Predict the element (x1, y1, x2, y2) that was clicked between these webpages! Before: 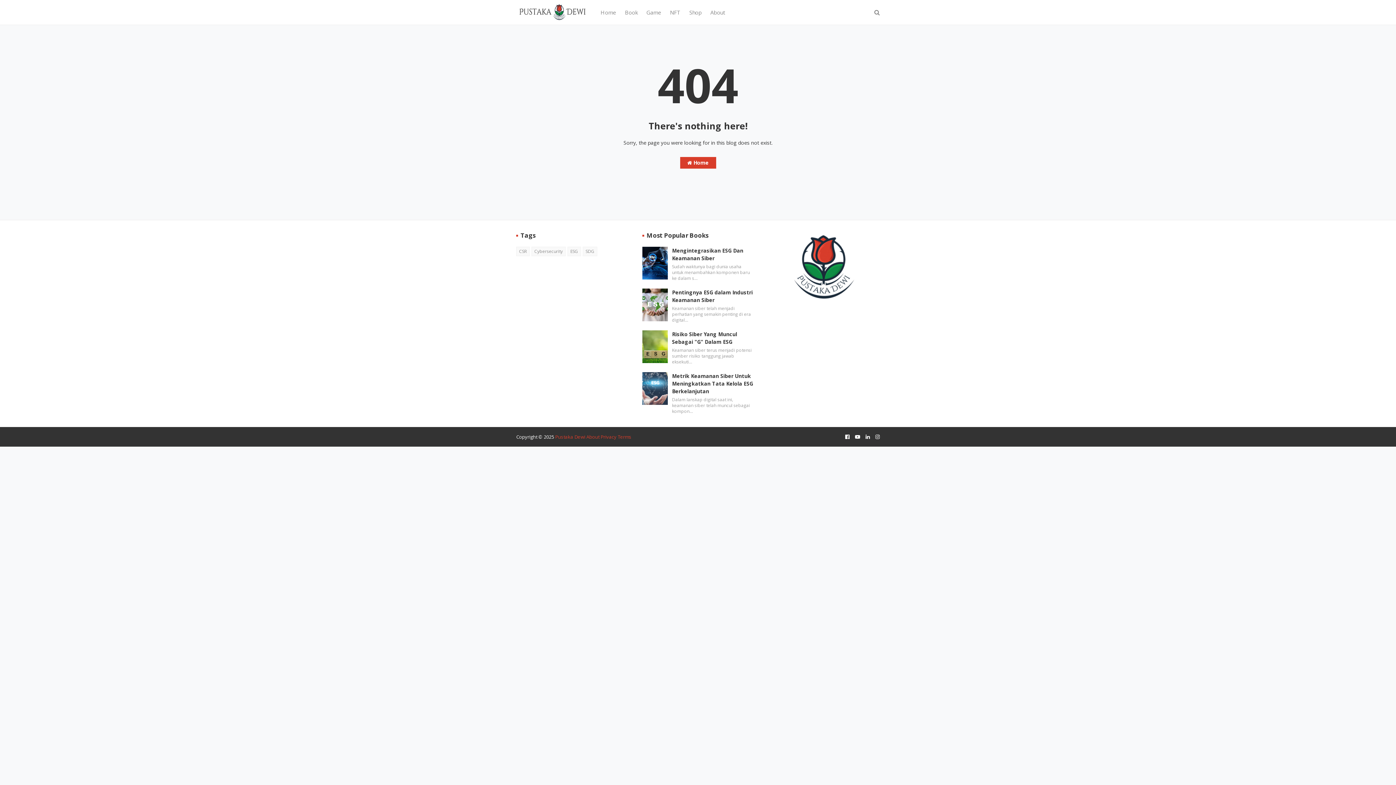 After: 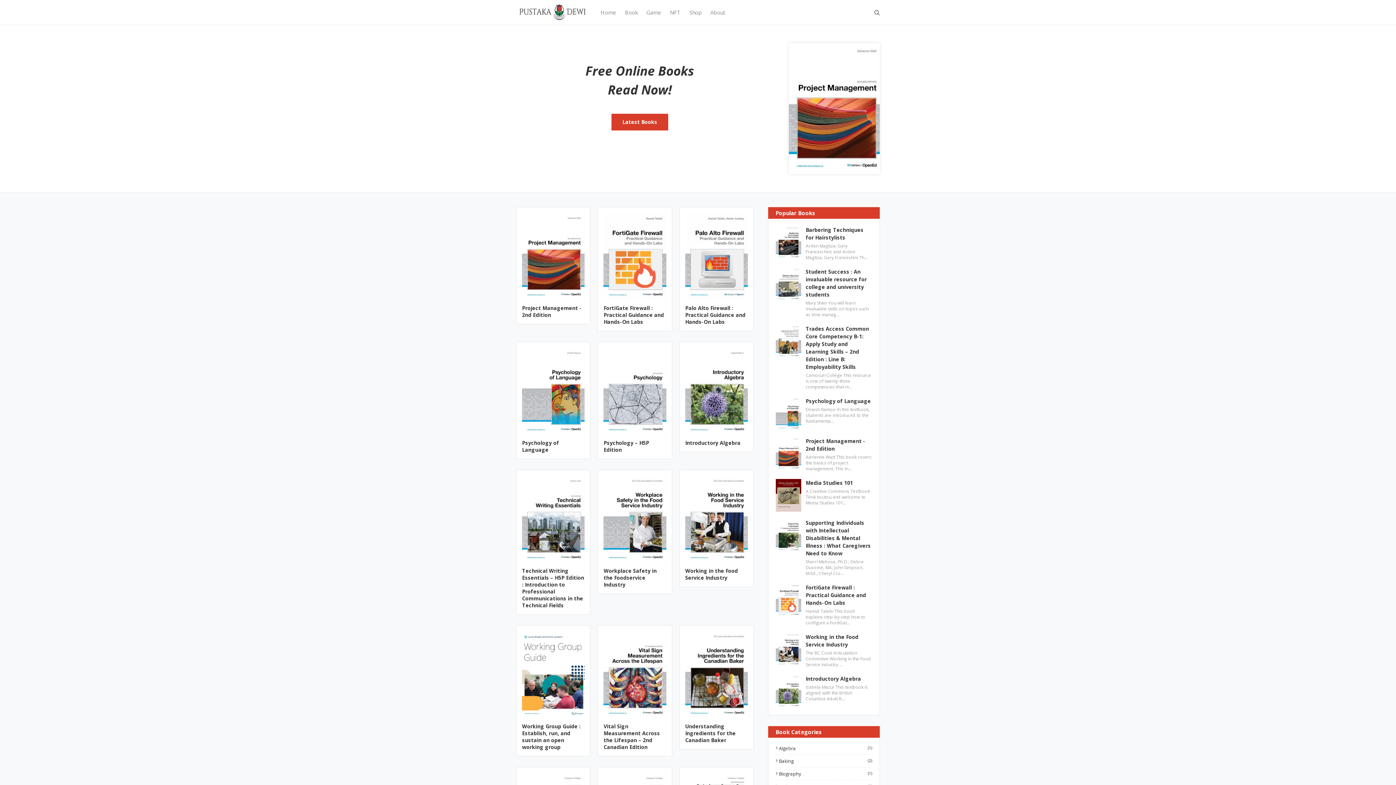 Action: label: Book bbox: (620, 0, 642, 24)